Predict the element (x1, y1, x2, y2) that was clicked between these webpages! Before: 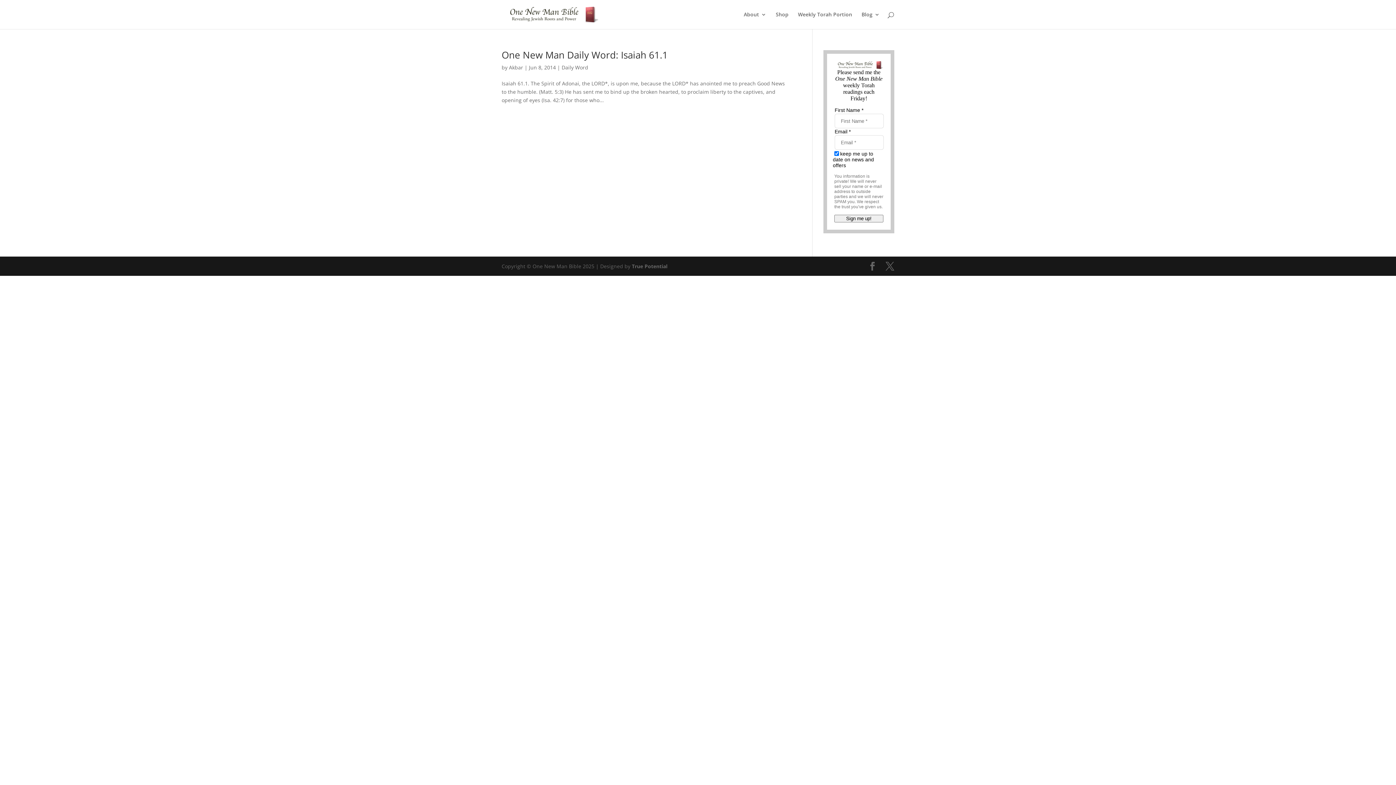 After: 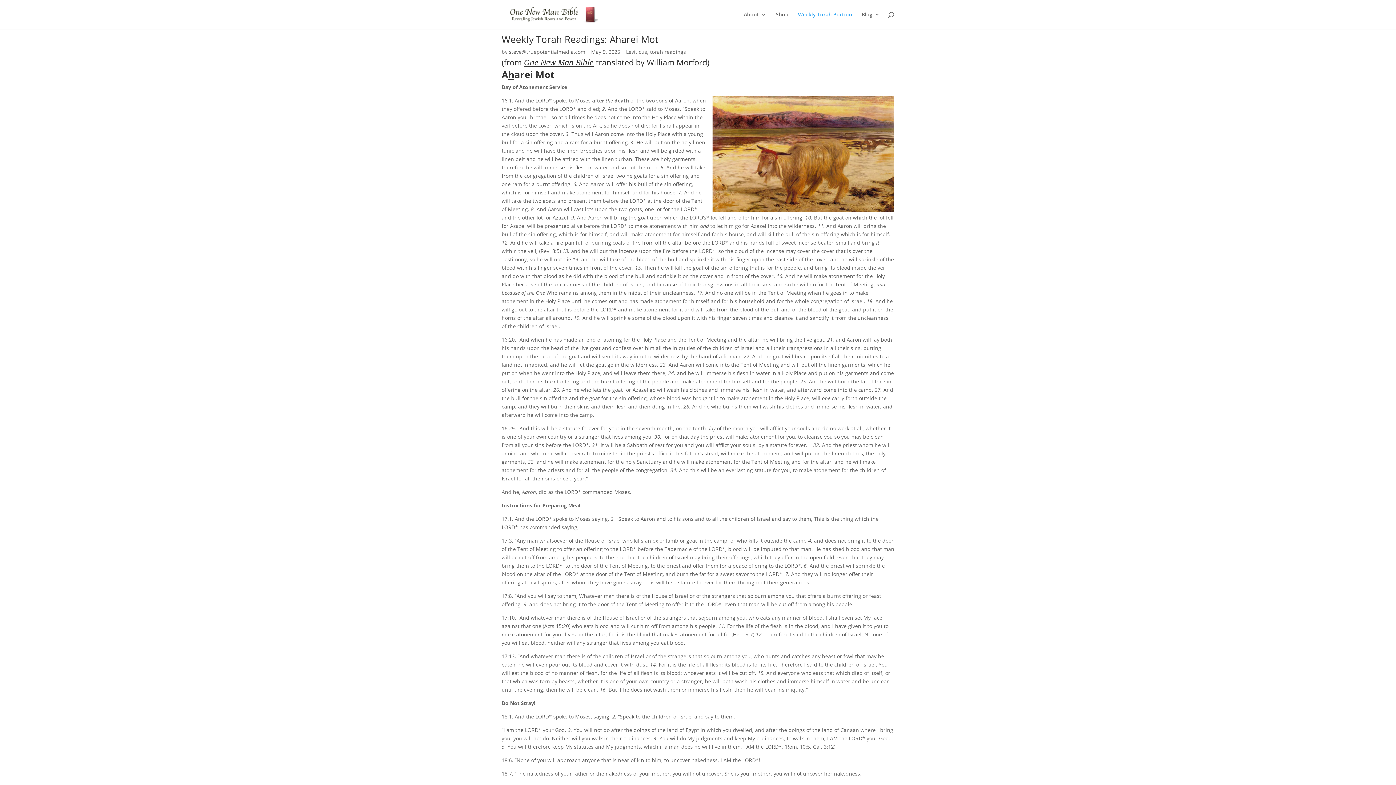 Action: bbox: (798, 12, 852, 29) label: Weekly Torah Portion